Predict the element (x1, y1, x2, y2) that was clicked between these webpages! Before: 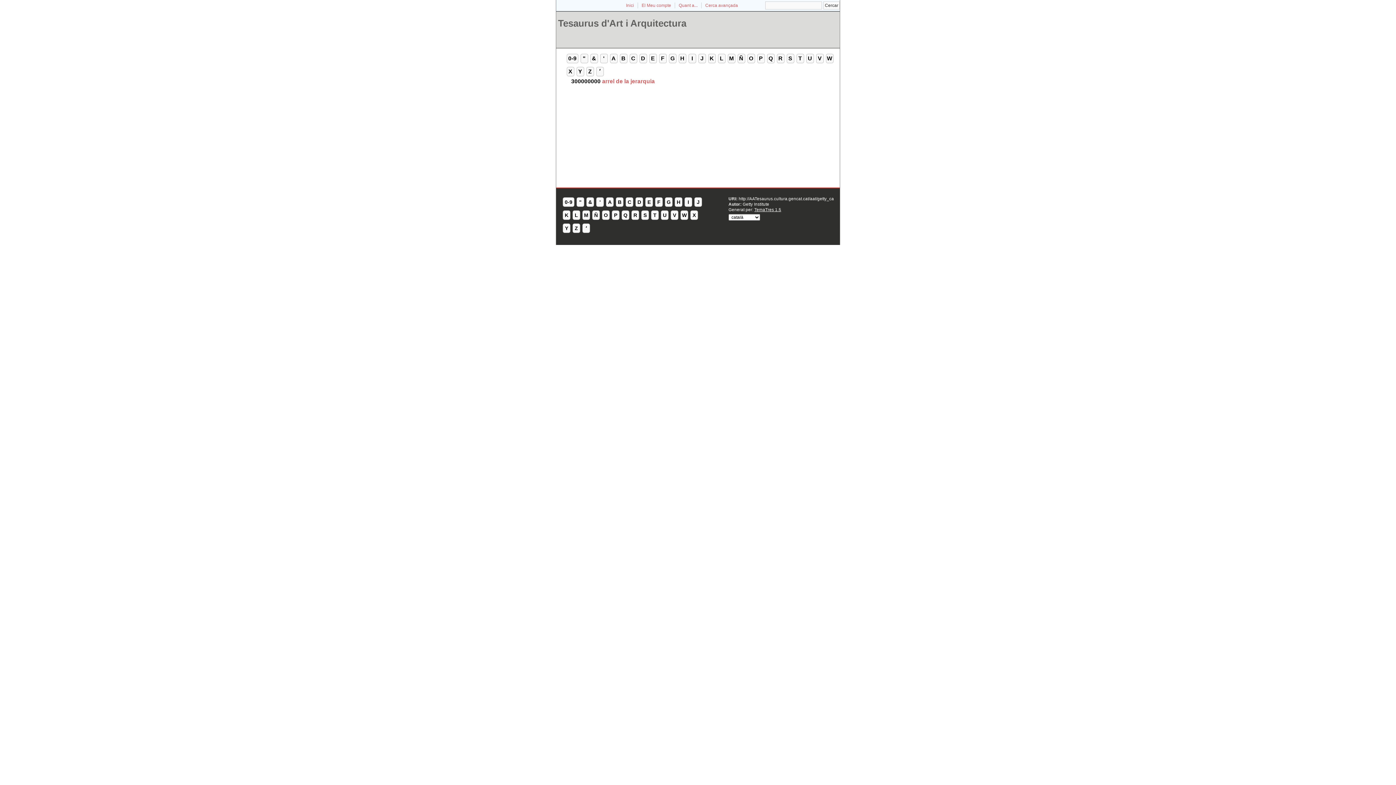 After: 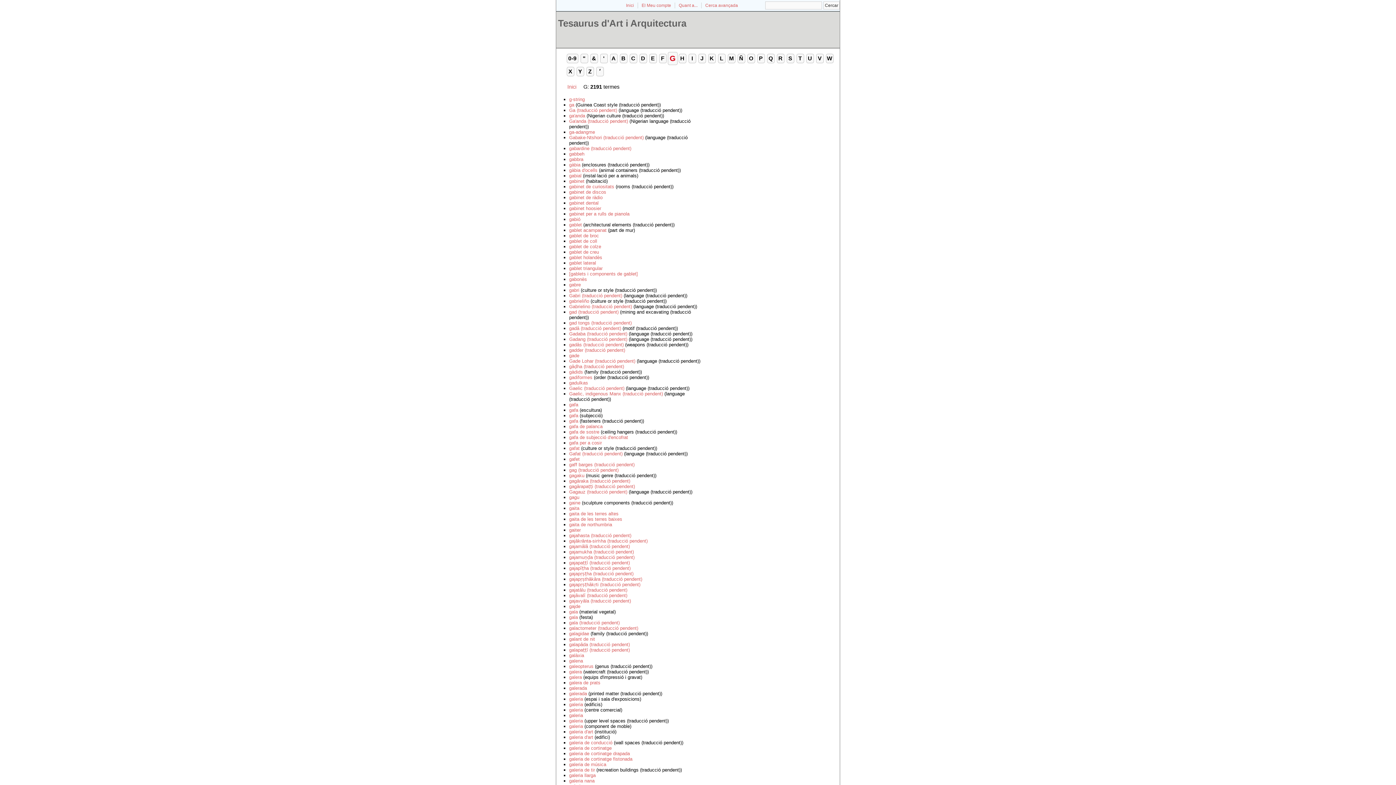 Action: label: G bbox: (668, 53, 676, 63)